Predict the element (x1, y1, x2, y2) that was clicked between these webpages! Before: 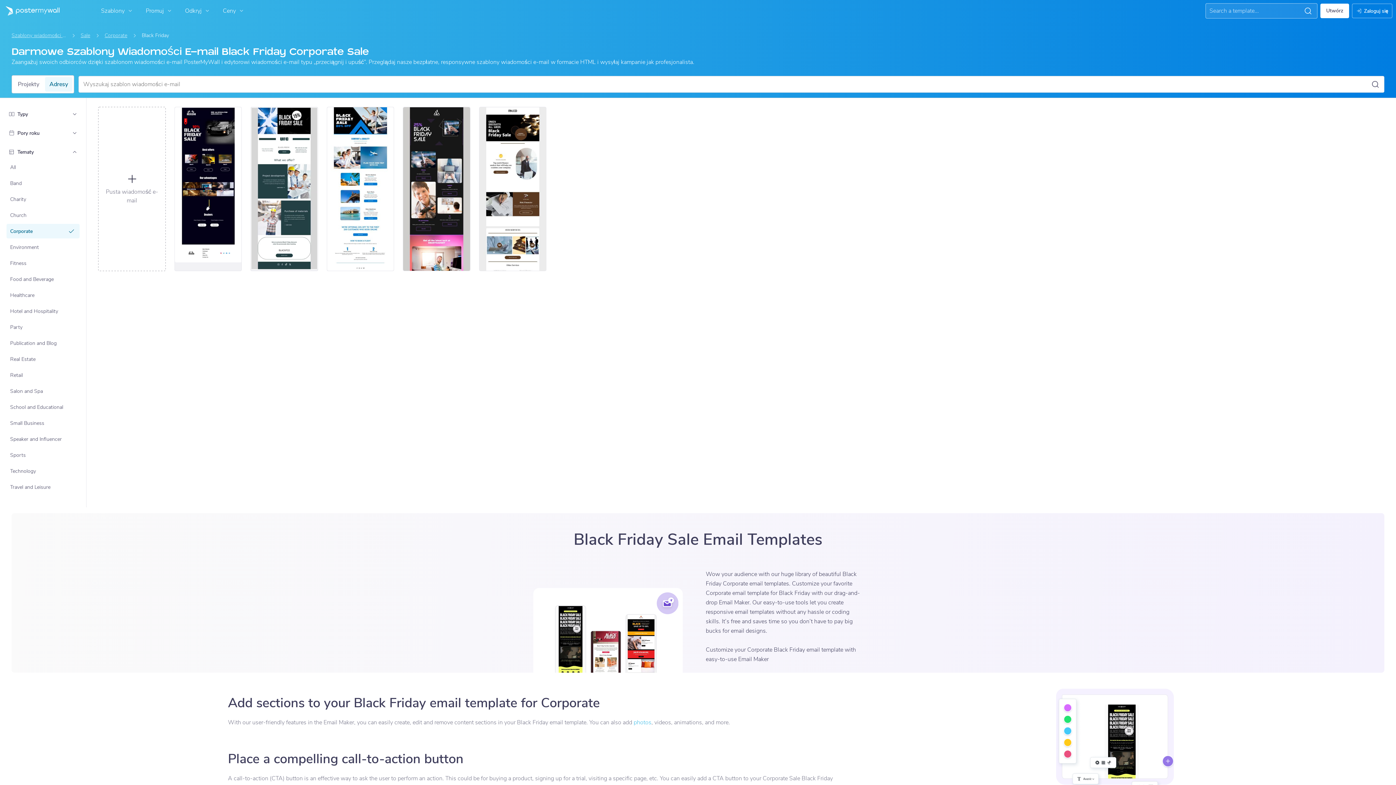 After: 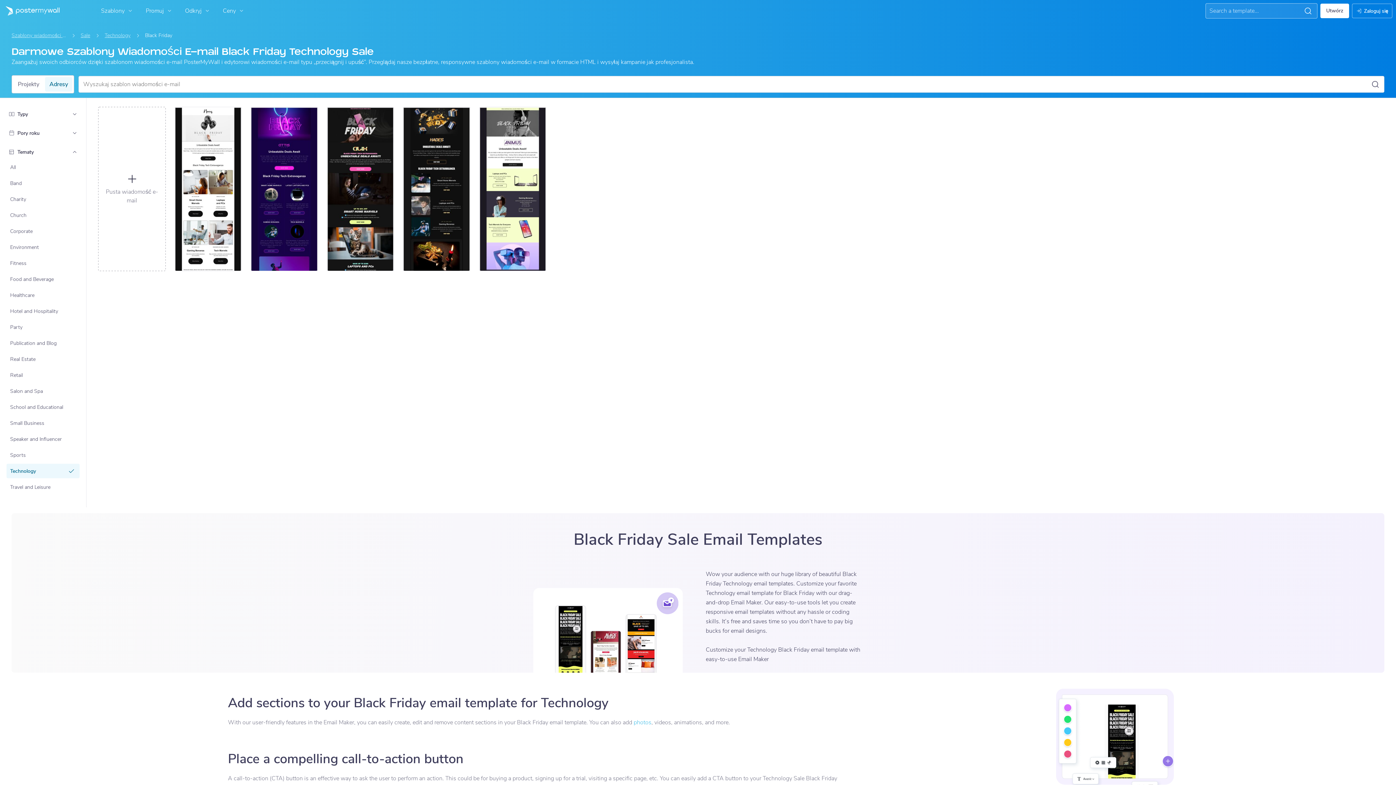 Action: bbox: (7, 464, 79, 477) label: Technology